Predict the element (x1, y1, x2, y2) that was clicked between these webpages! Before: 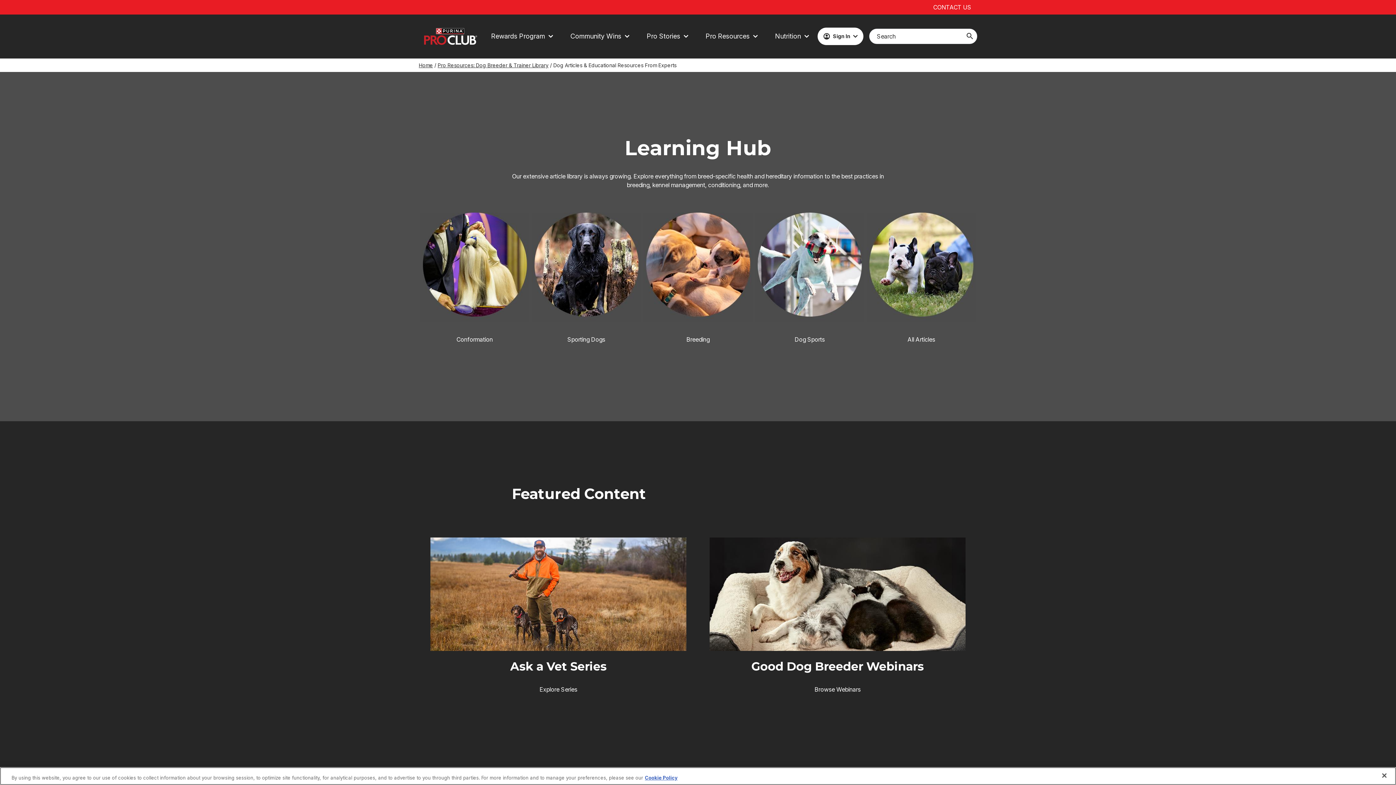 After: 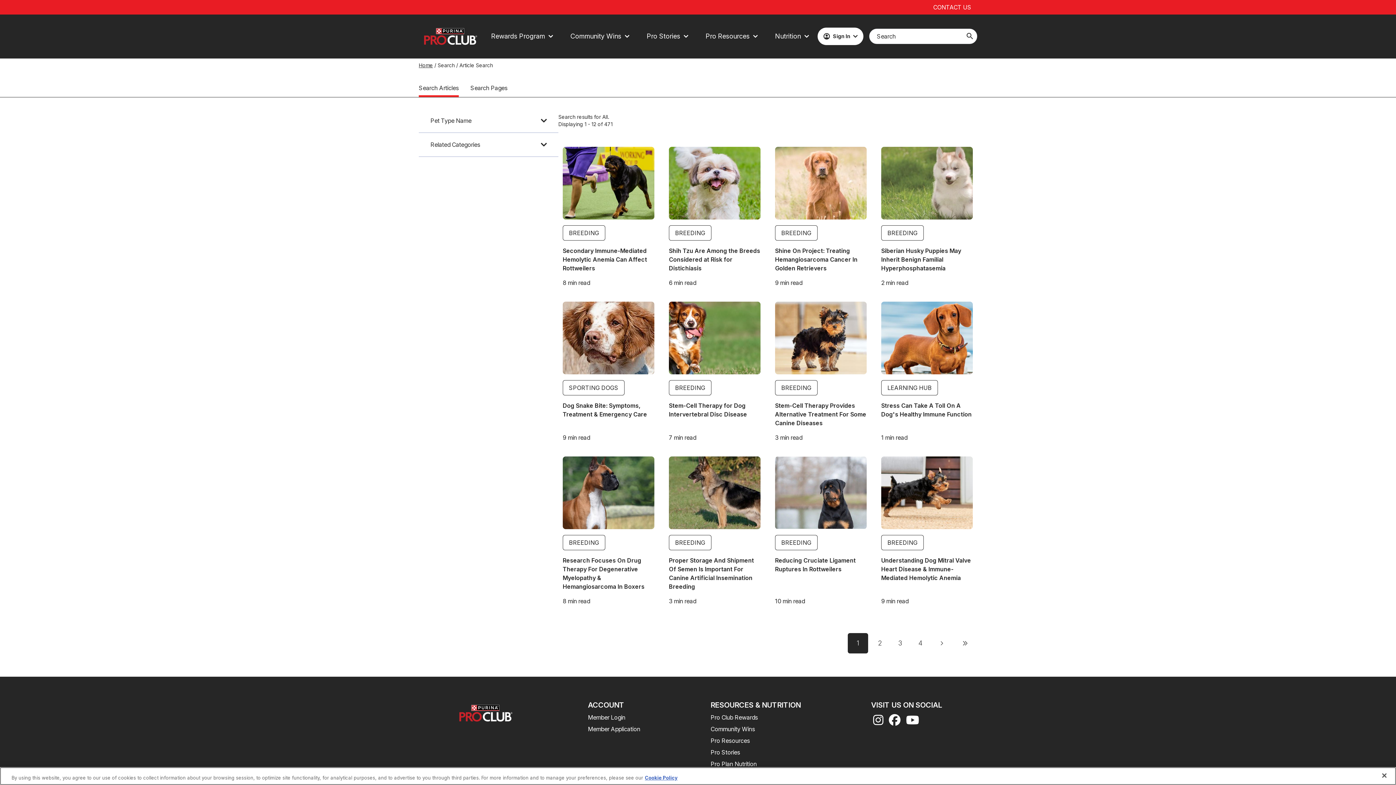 Action: label: Site Search bbox: (962, 28, 977, 43)